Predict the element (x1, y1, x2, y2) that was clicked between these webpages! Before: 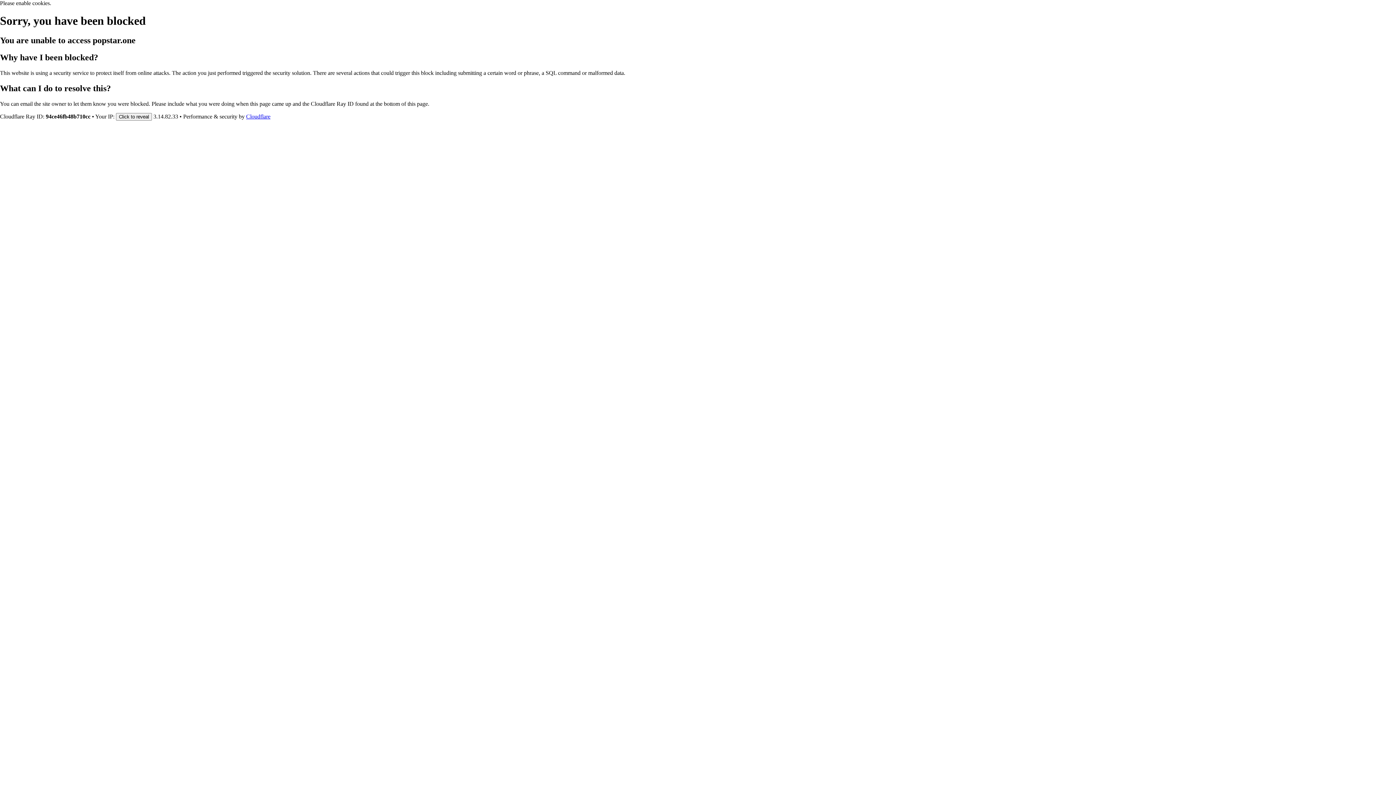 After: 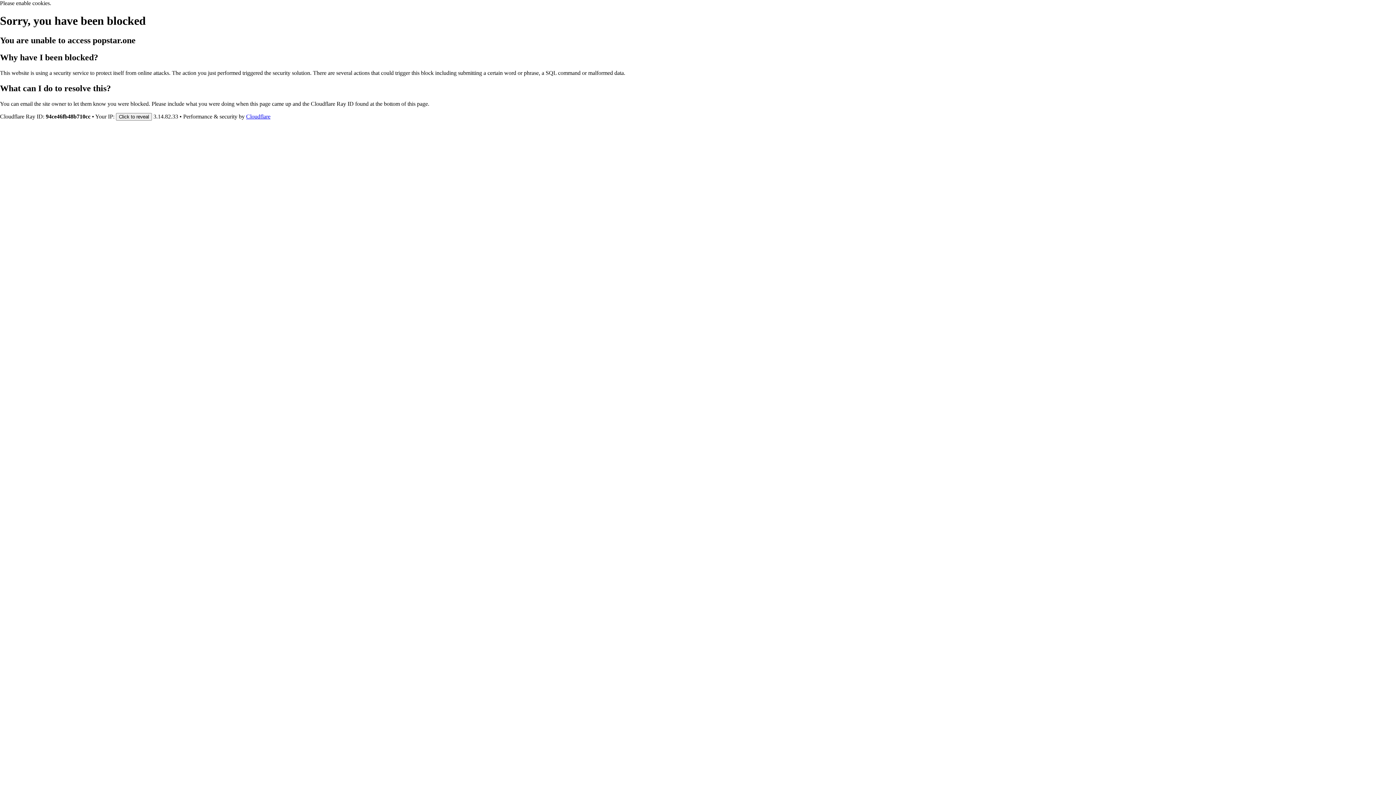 Action: bbox: (246, 113, 270, 119) label: Cloudflare